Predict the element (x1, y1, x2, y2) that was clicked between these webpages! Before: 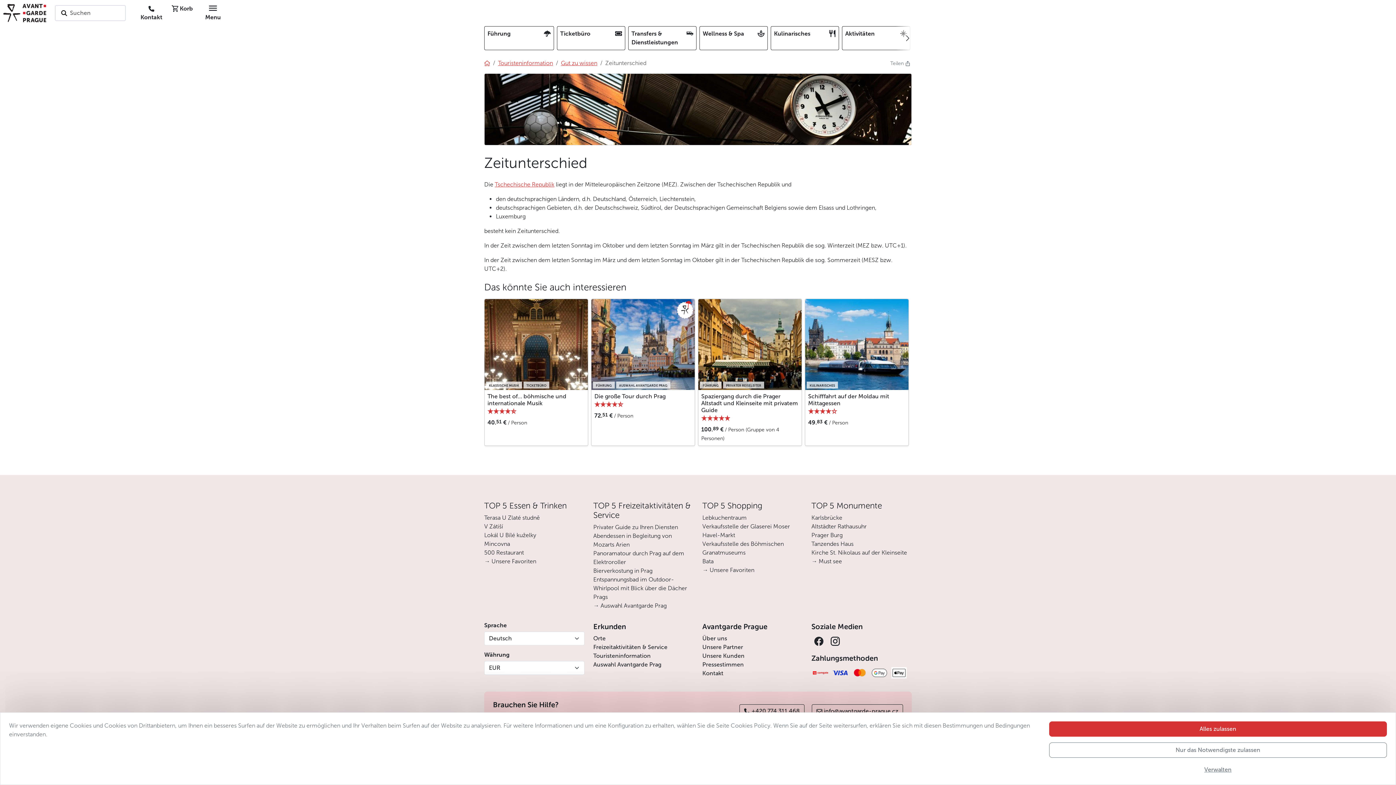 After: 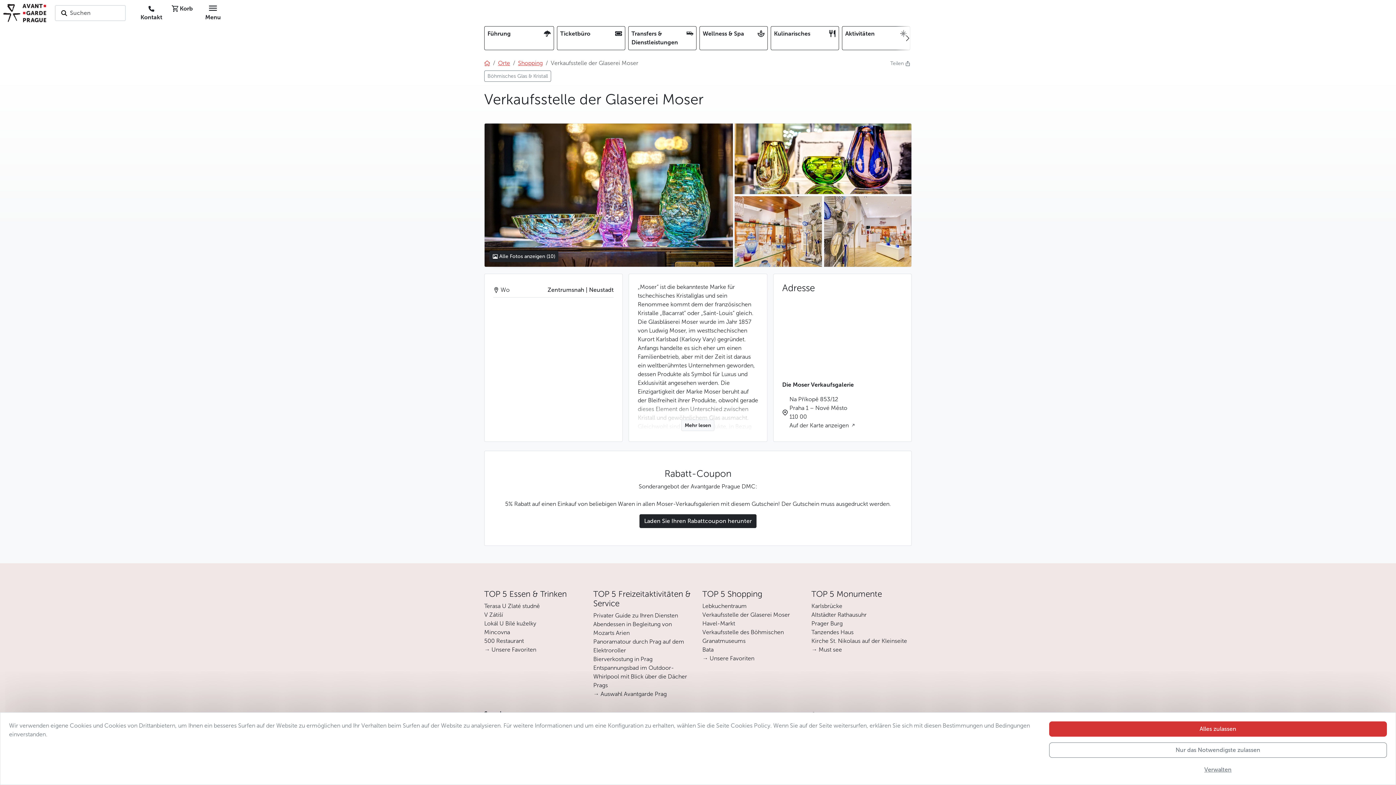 Action: bbox: (702, 523, 790, 530) label: Verkaufsstelle der Glaserei Moser